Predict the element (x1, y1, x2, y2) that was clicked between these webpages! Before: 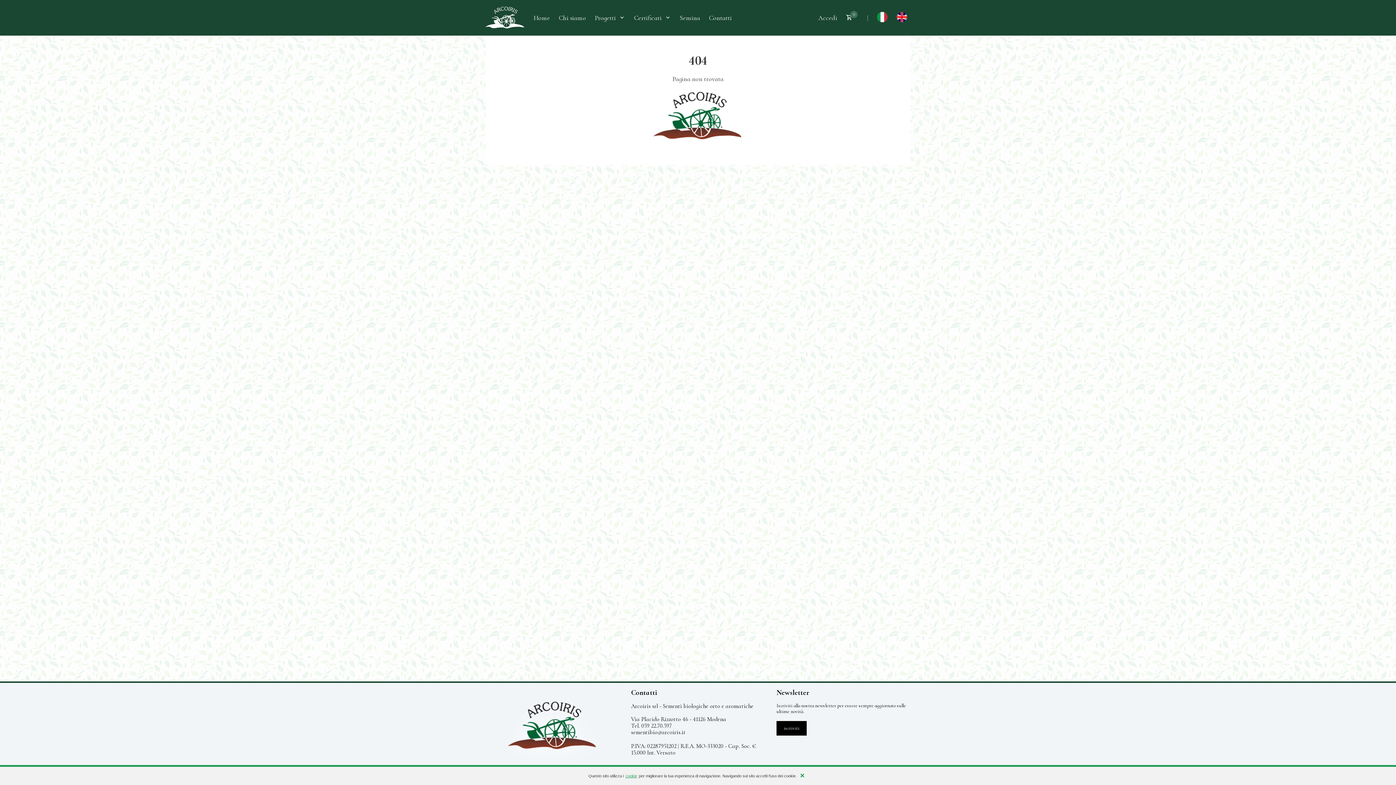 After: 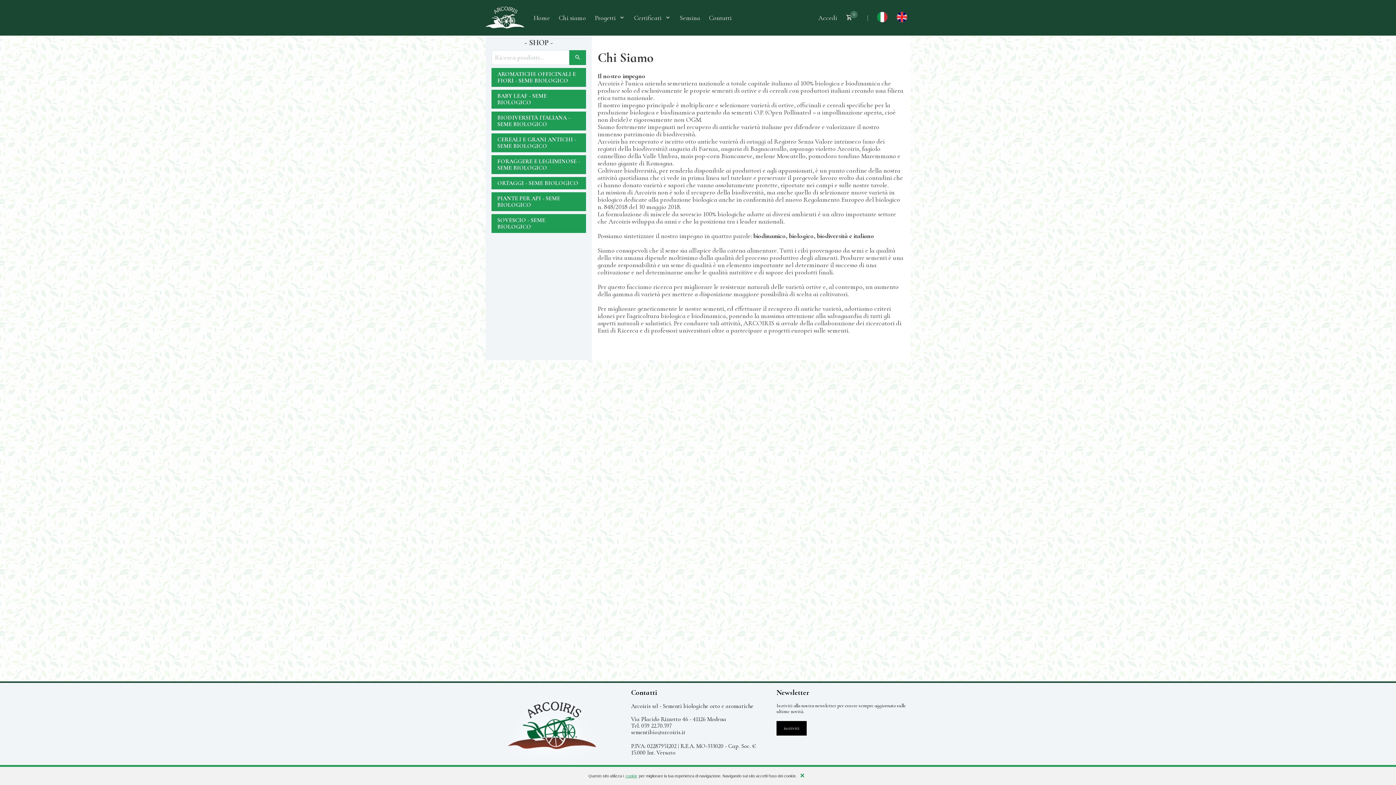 Action: label: Chi siamo bbox: (558, 14, 586, 21)